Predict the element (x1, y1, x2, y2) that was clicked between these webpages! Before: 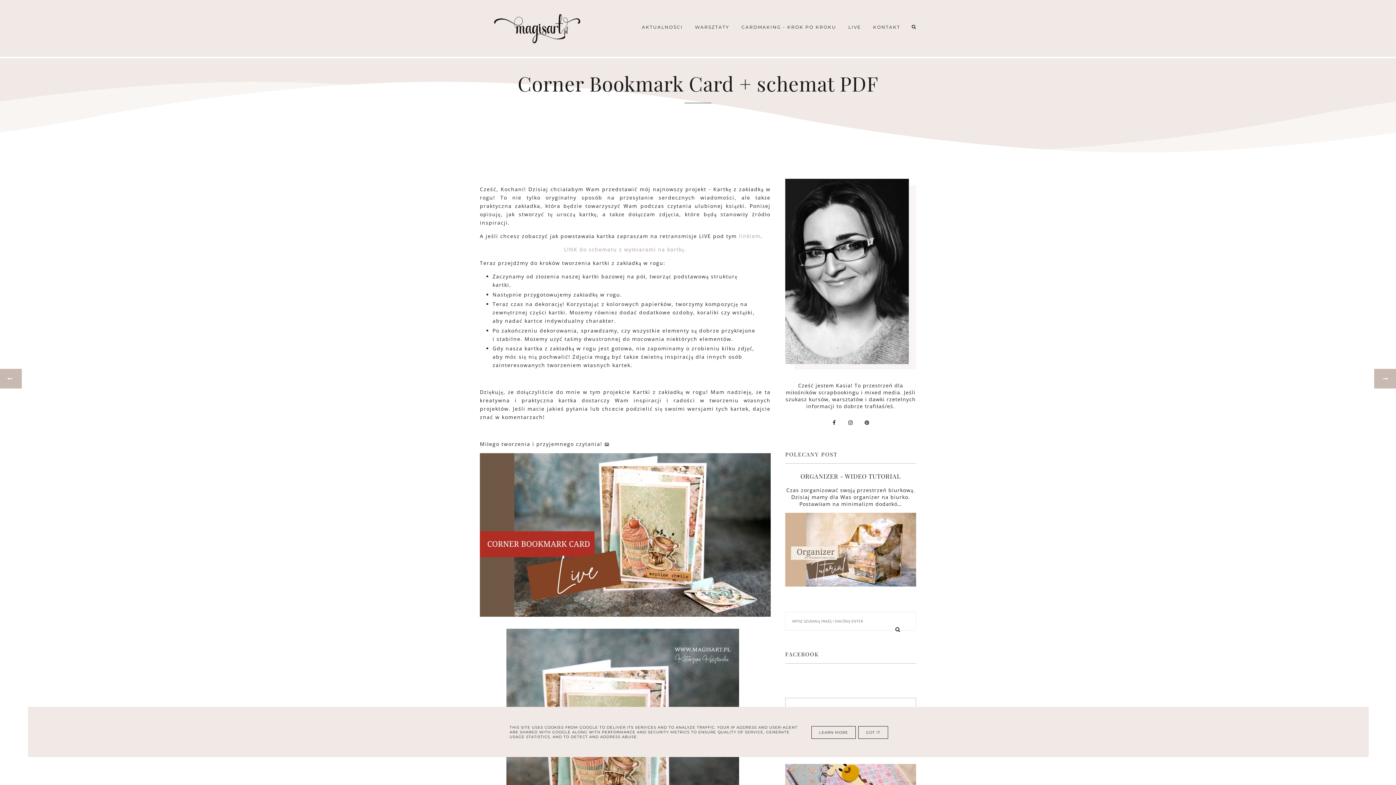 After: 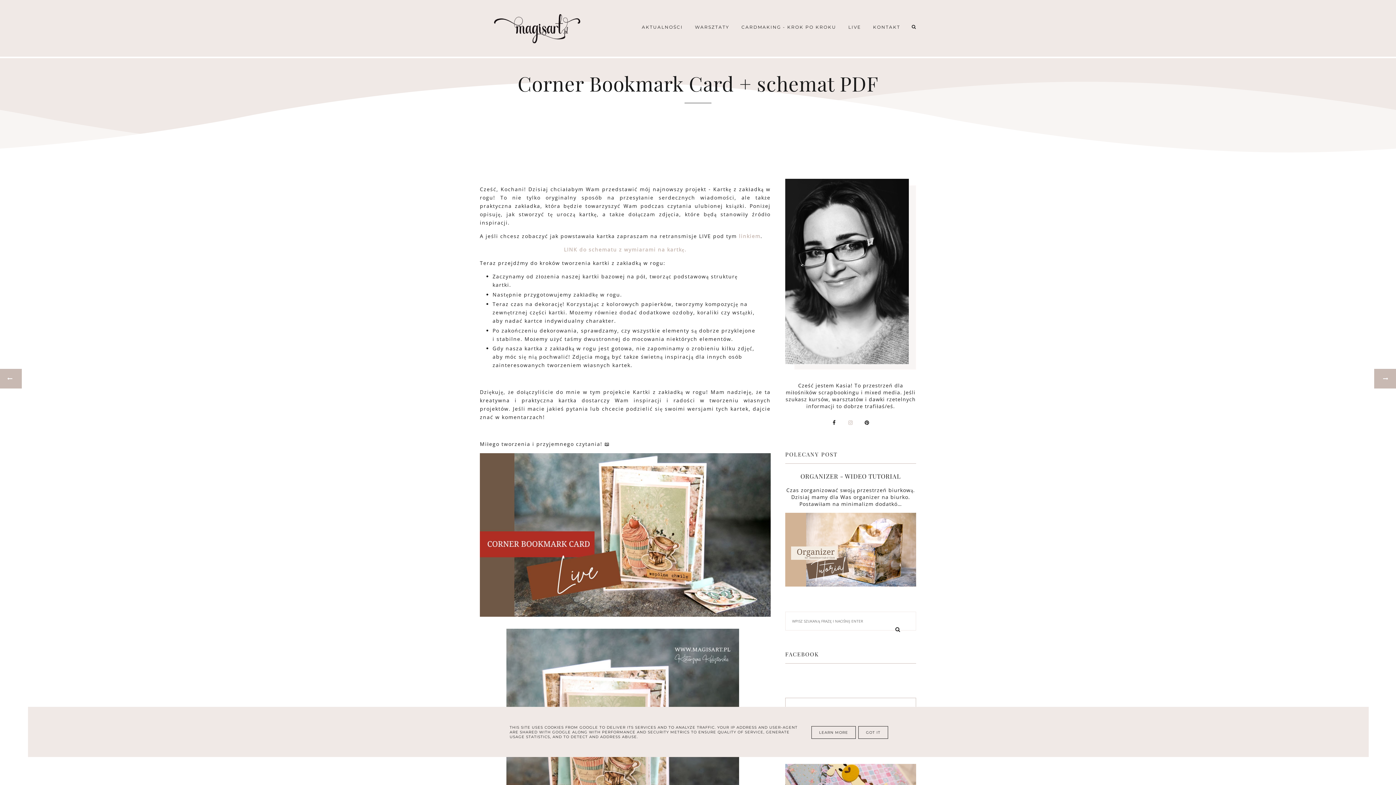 Action: bbox: (843, 419, 858, 426)